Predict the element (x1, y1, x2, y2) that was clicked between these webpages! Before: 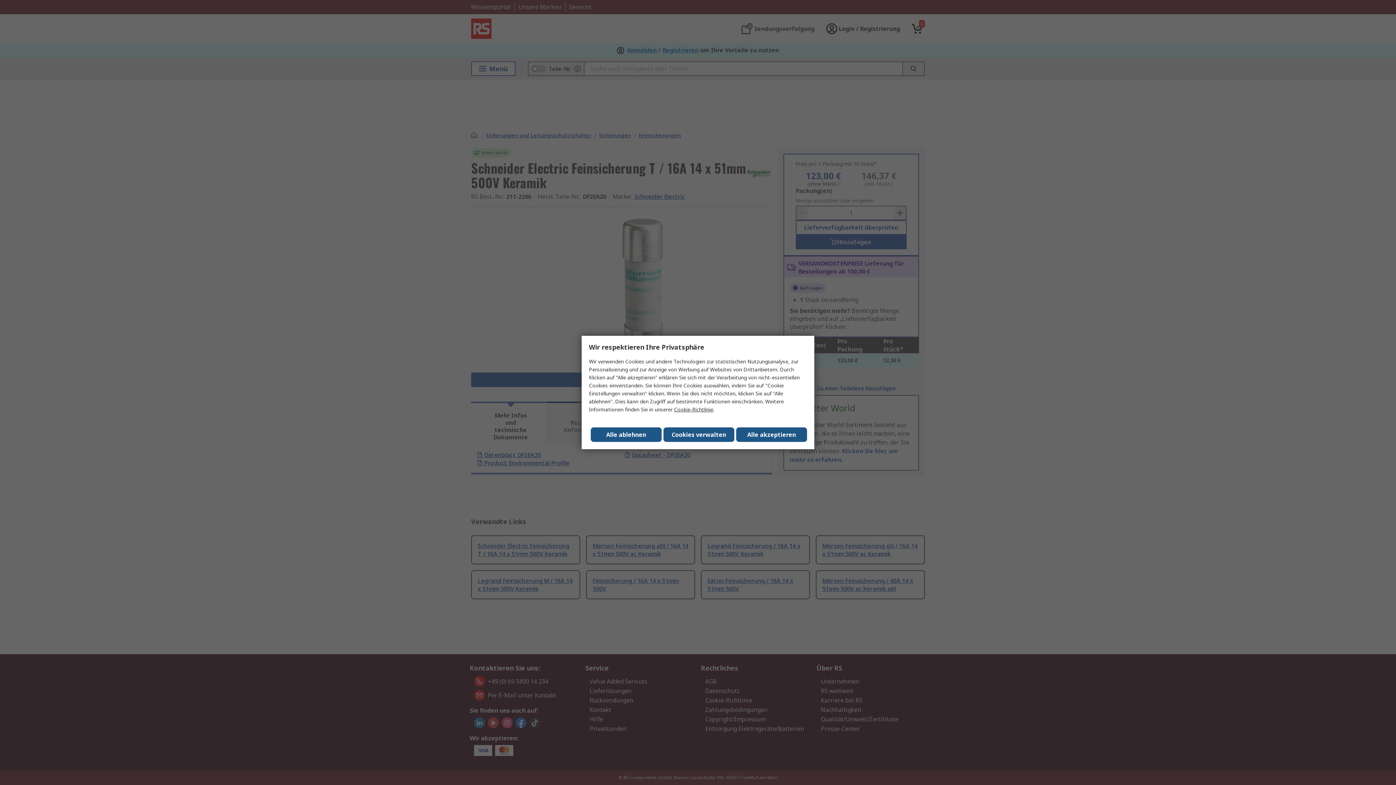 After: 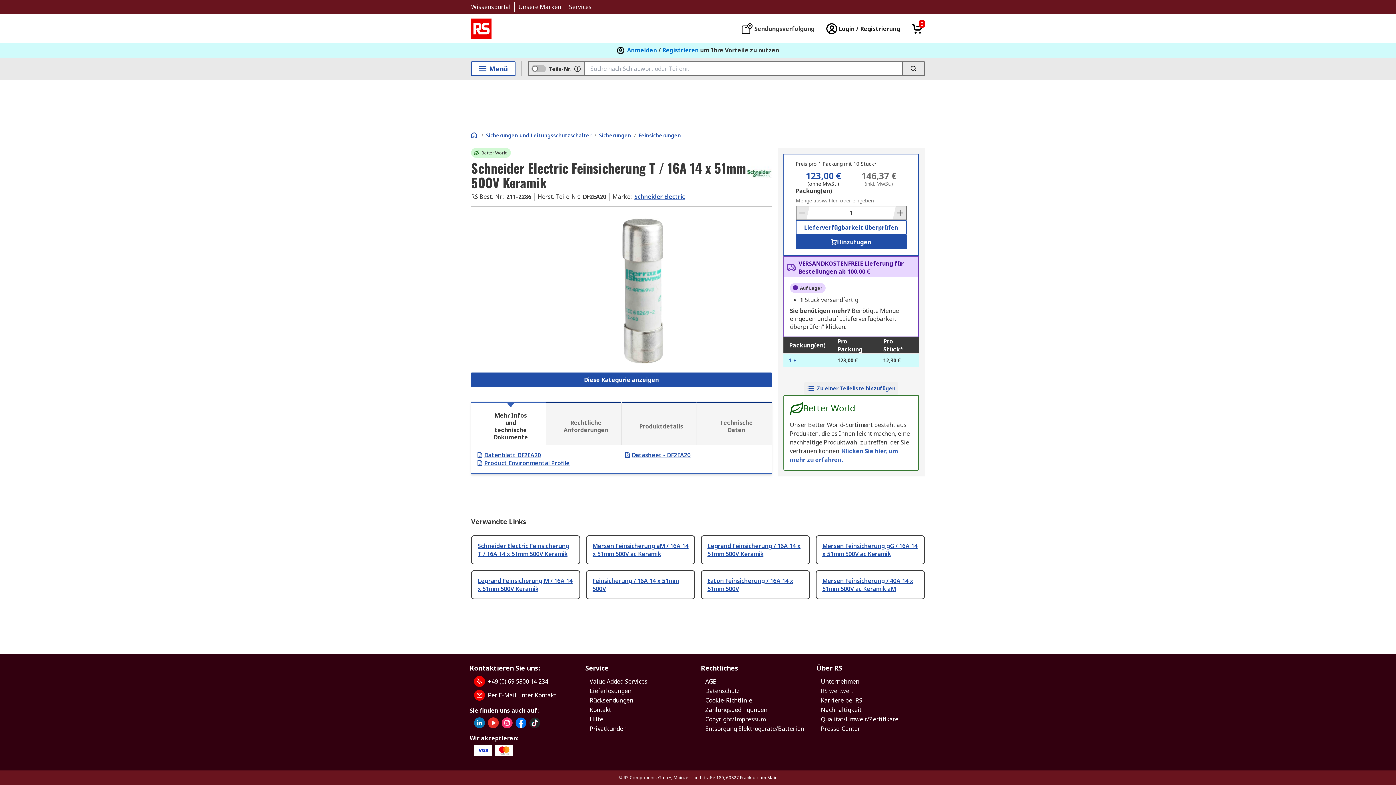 Action: label: Close consent Widget bbox: (736, 427, 807, 442)